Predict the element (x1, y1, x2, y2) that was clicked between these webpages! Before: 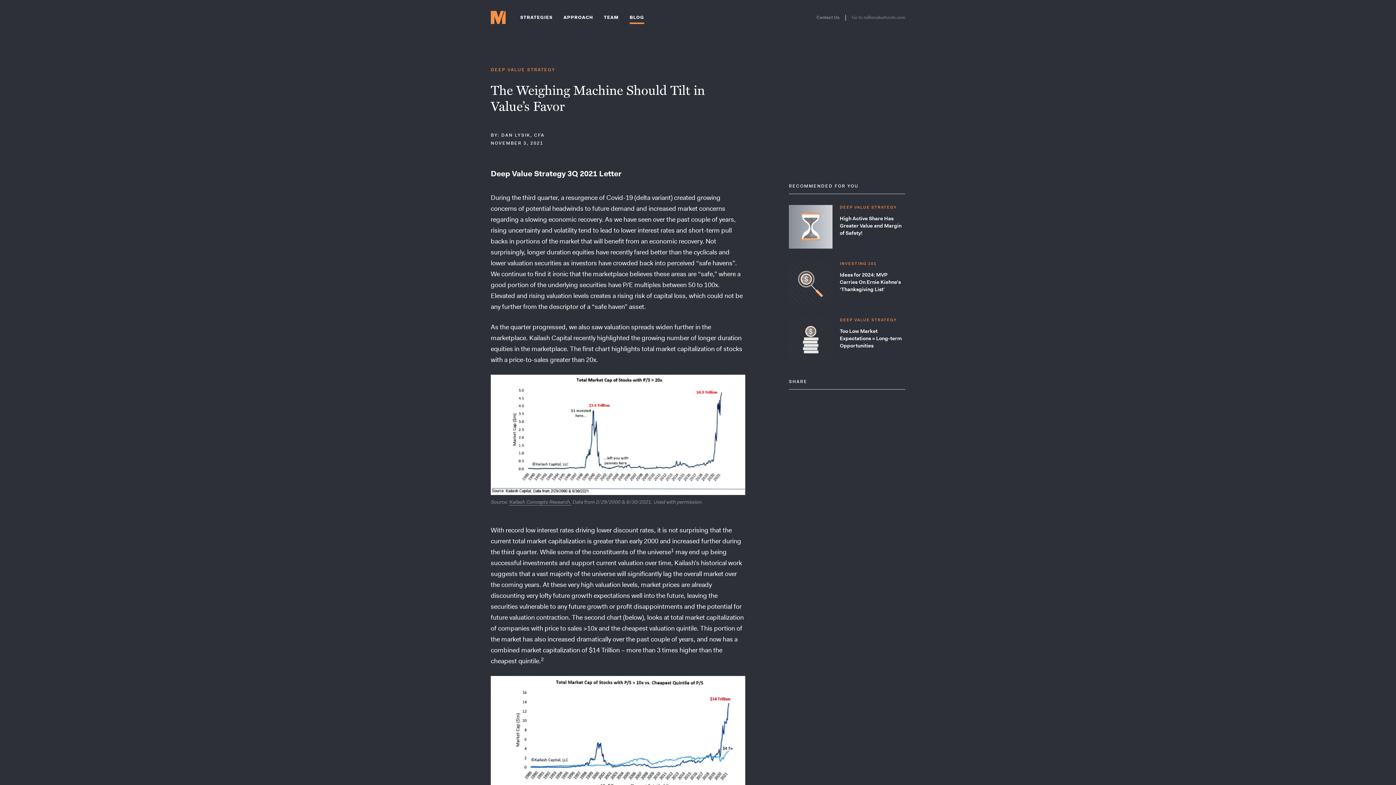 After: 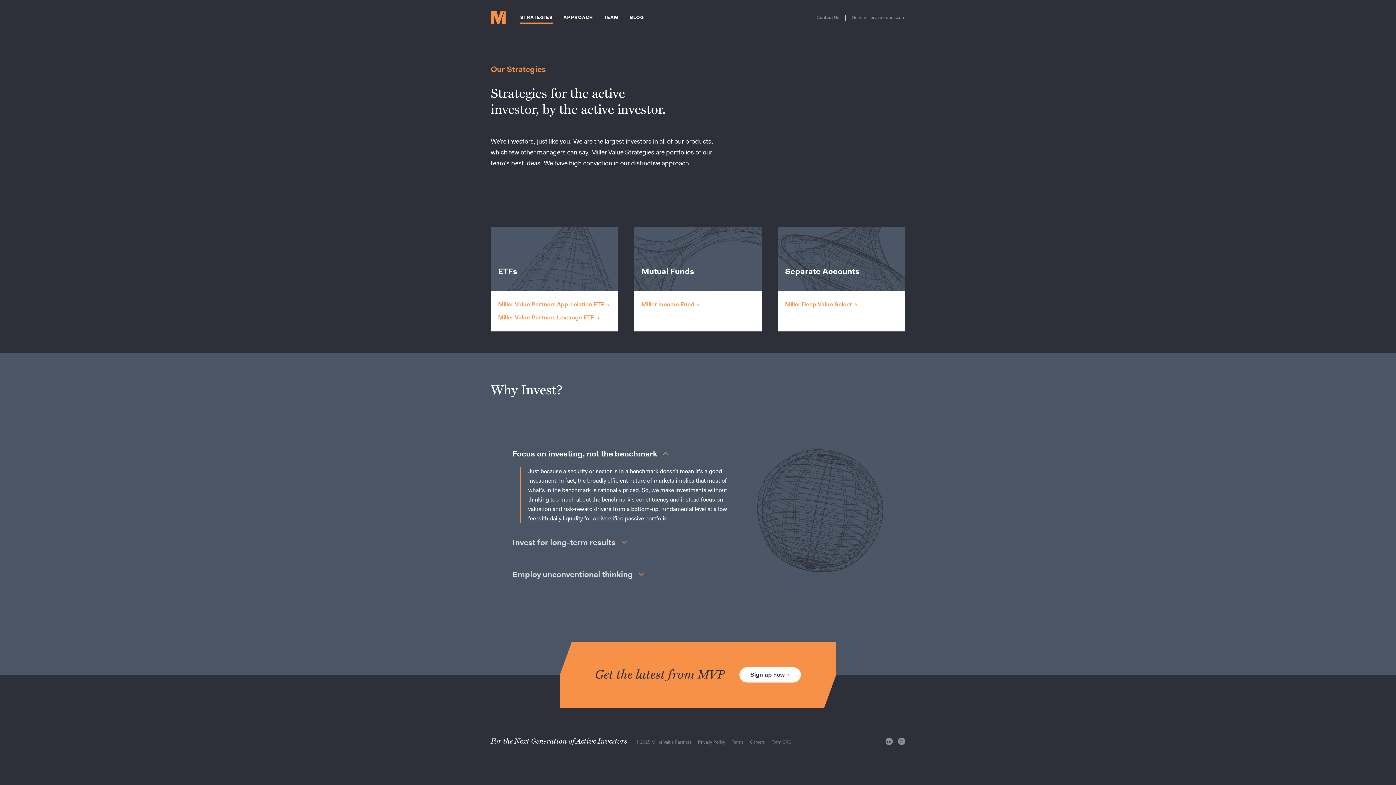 Action: bbox: (520, 15, 552, 19) label: STRATEGIES